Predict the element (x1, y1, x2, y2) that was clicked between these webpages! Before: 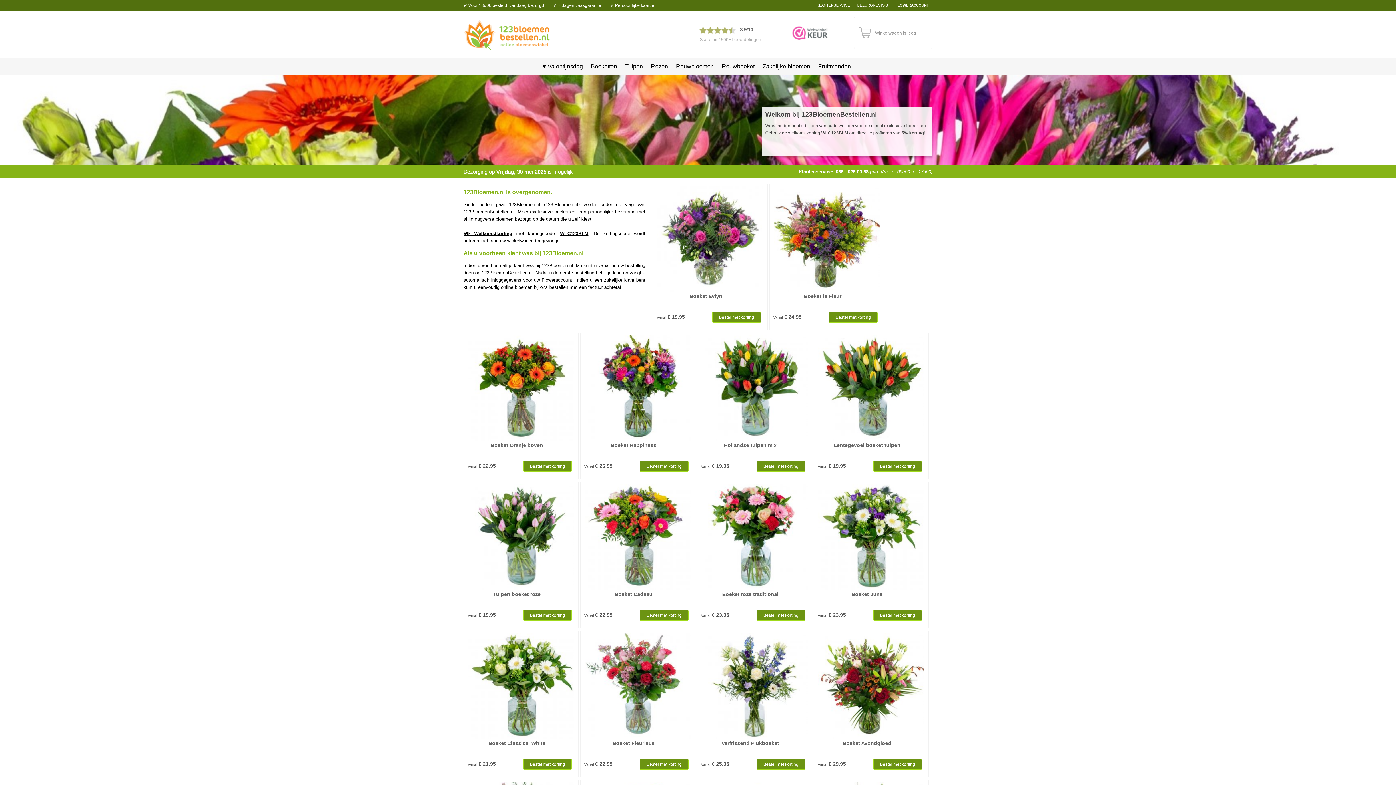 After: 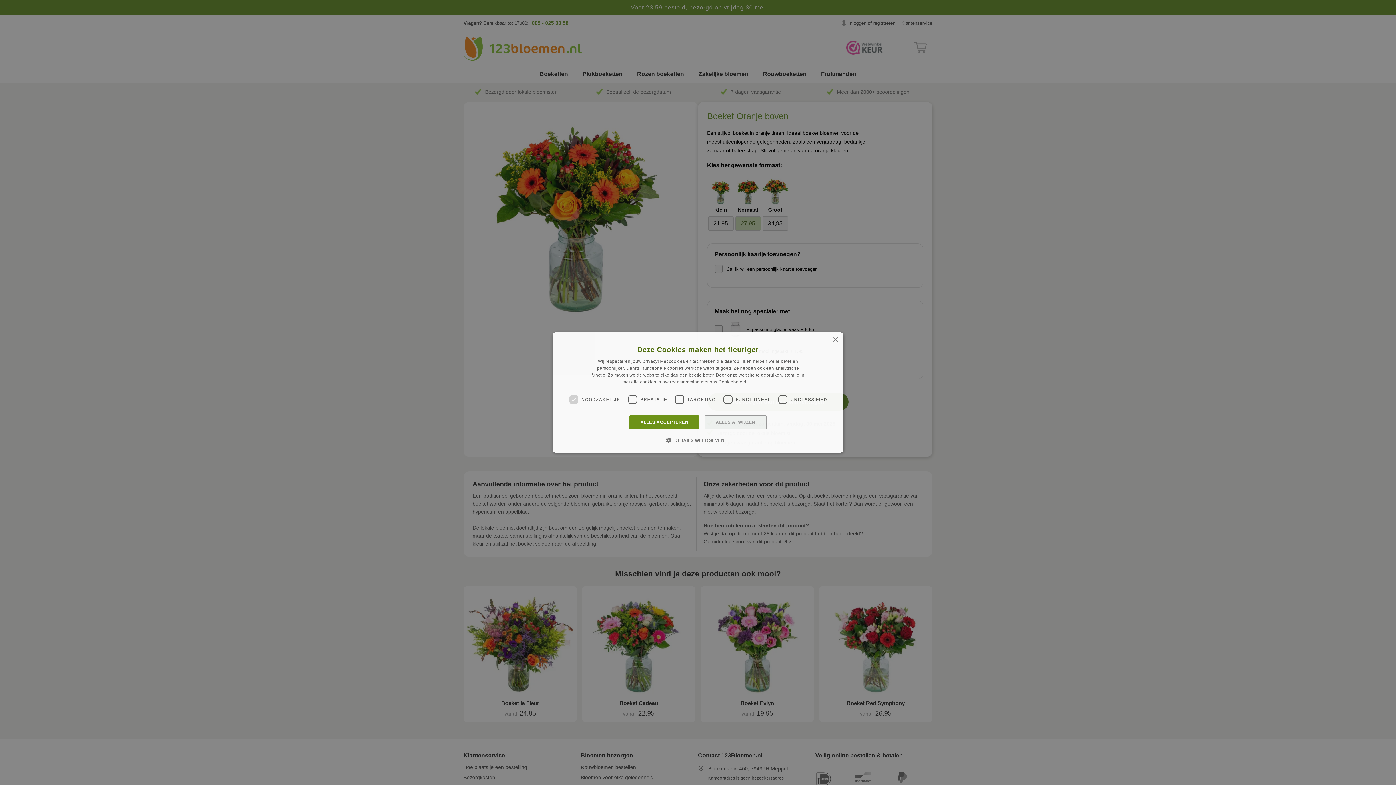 Action: label: Bestel met korting bbox: (523, 460, 572, 471)